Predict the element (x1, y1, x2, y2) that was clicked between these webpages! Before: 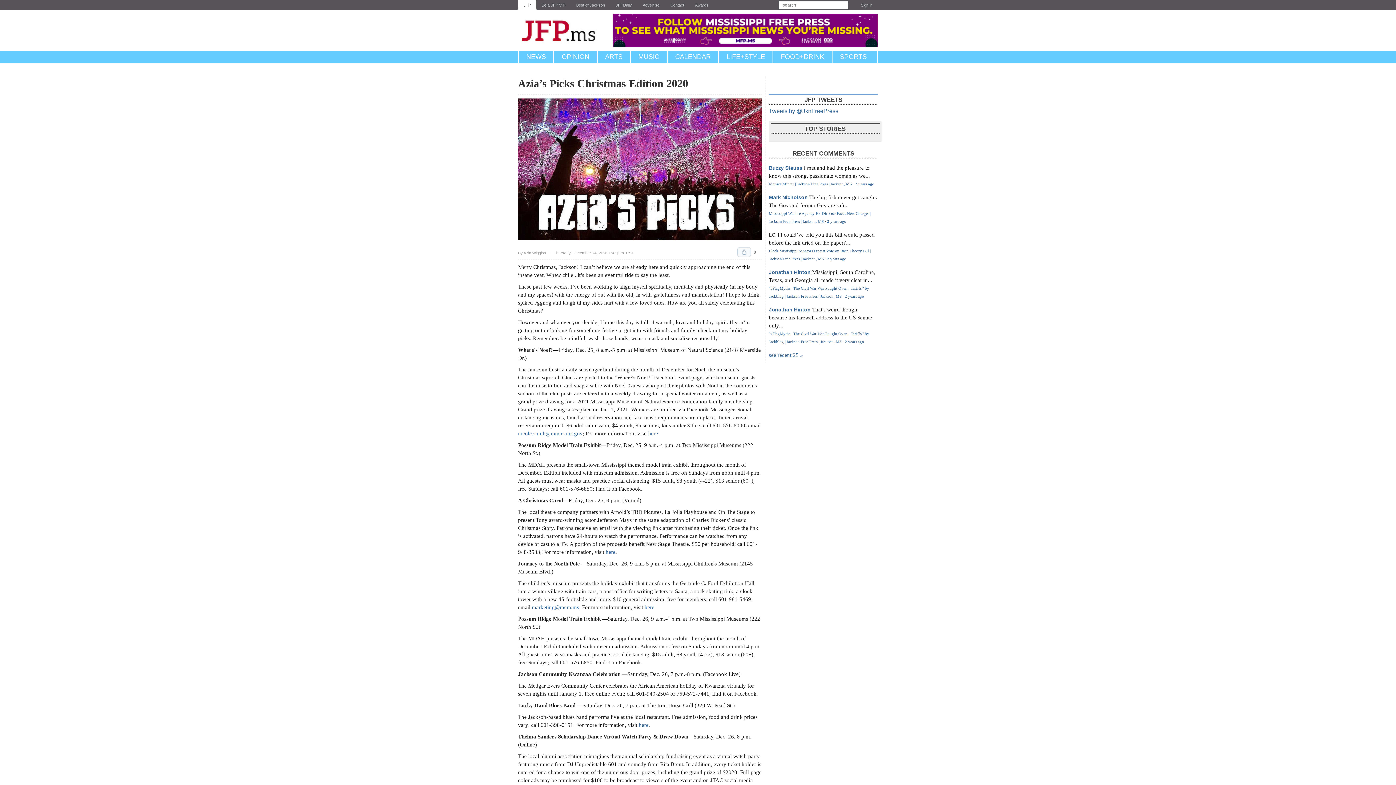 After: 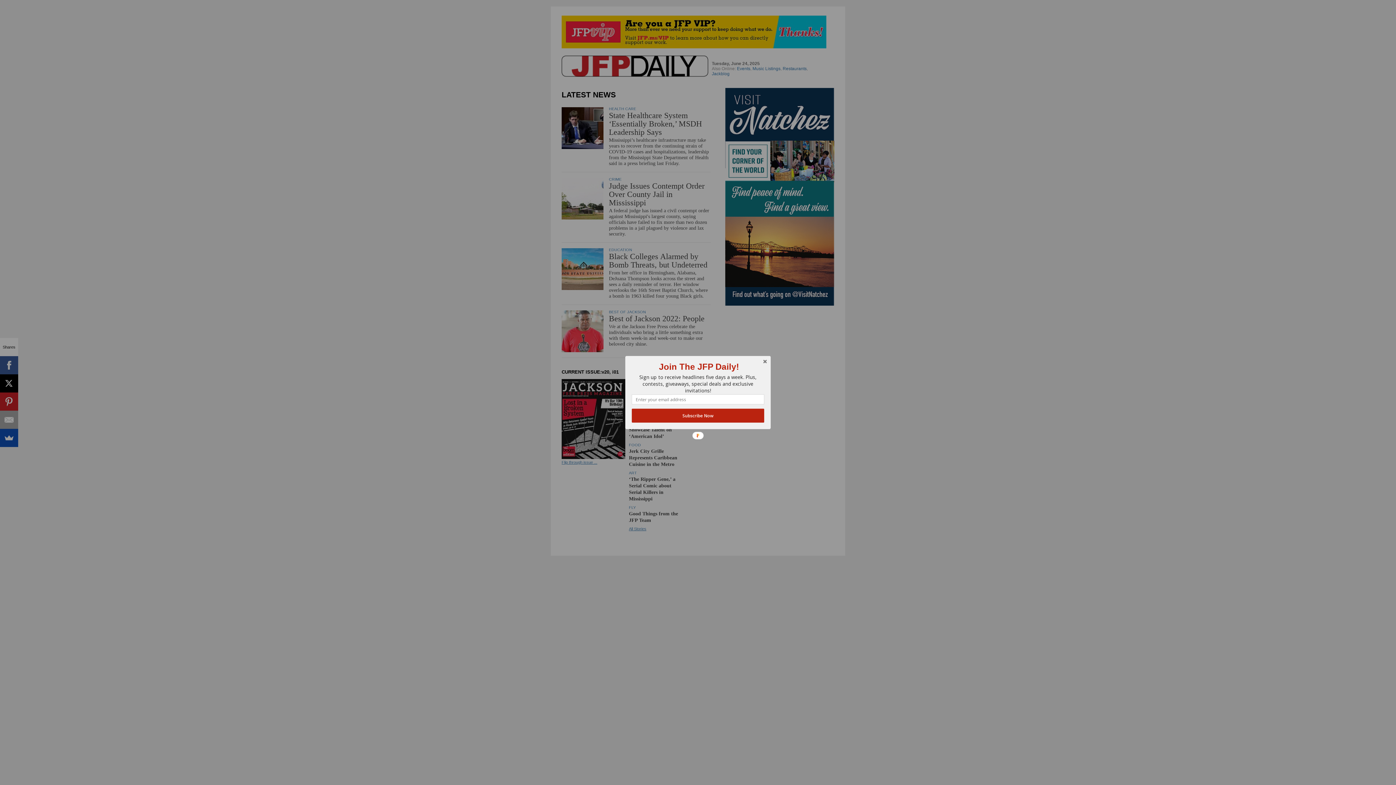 Action: bbox: (610, 0, 637, 10) label: JFPDaily